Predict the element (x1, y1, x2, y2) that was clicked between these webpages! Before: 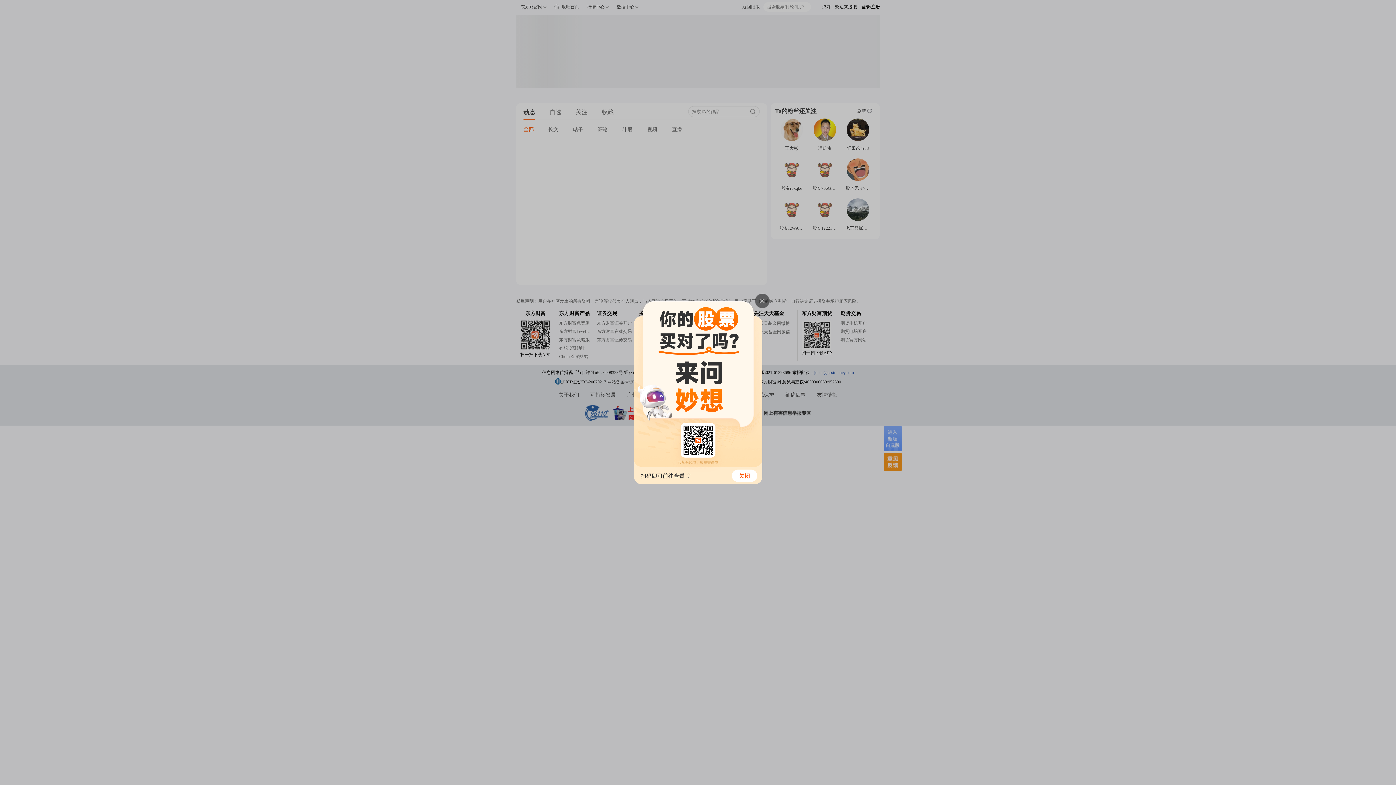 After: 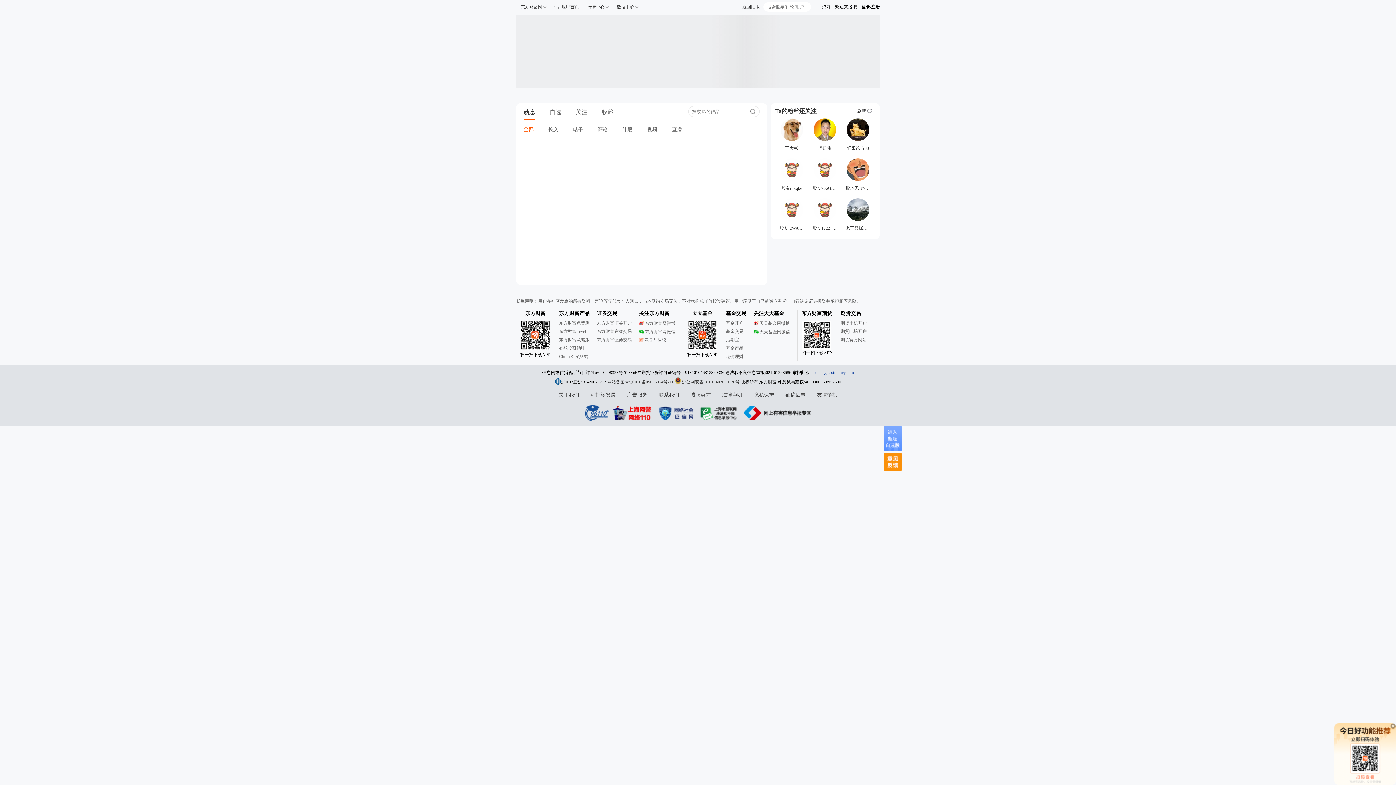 Action: bbox: (634, 467, 762, 485)